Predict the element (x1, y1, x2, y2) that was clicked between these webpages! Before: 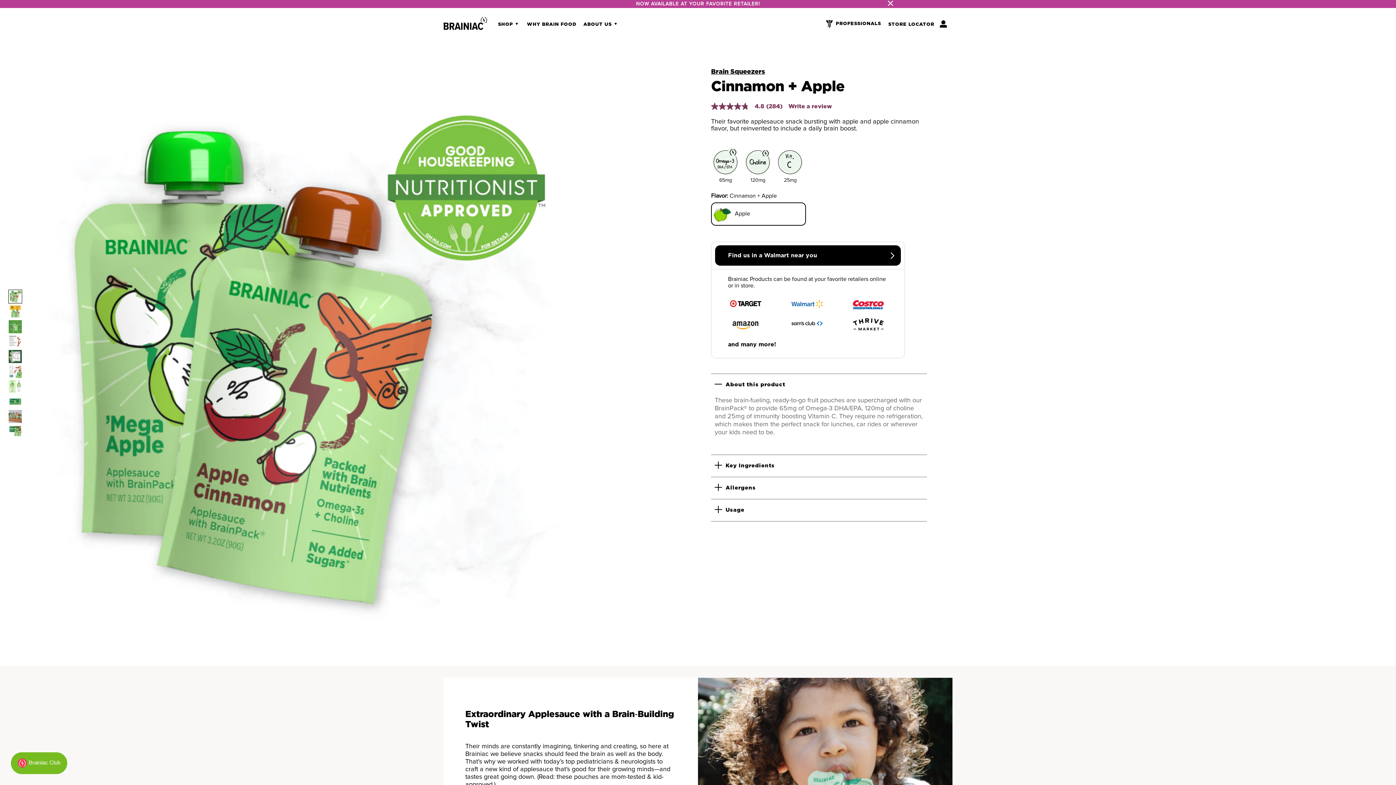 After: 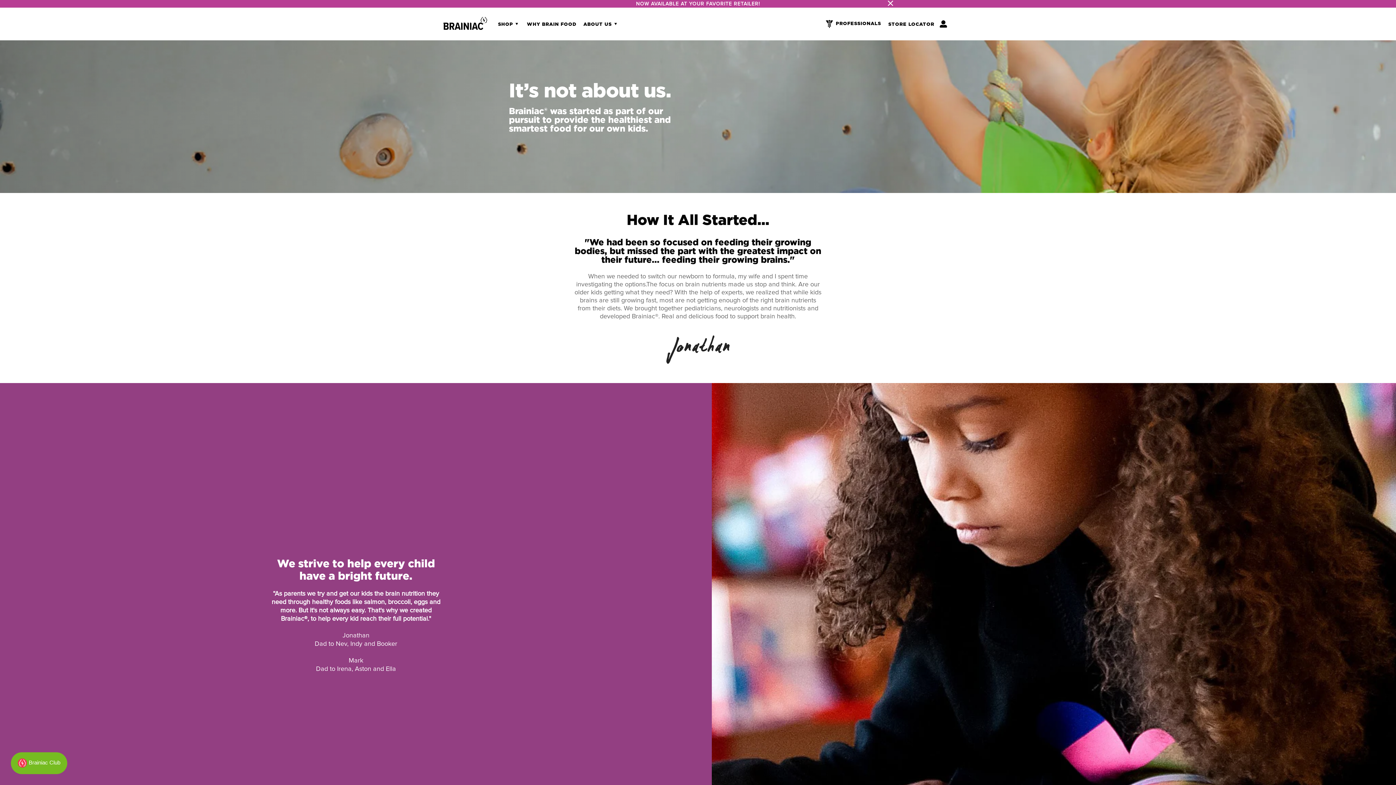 Action: bbox: (583, 22, 616, 26) label: ABOUT US 